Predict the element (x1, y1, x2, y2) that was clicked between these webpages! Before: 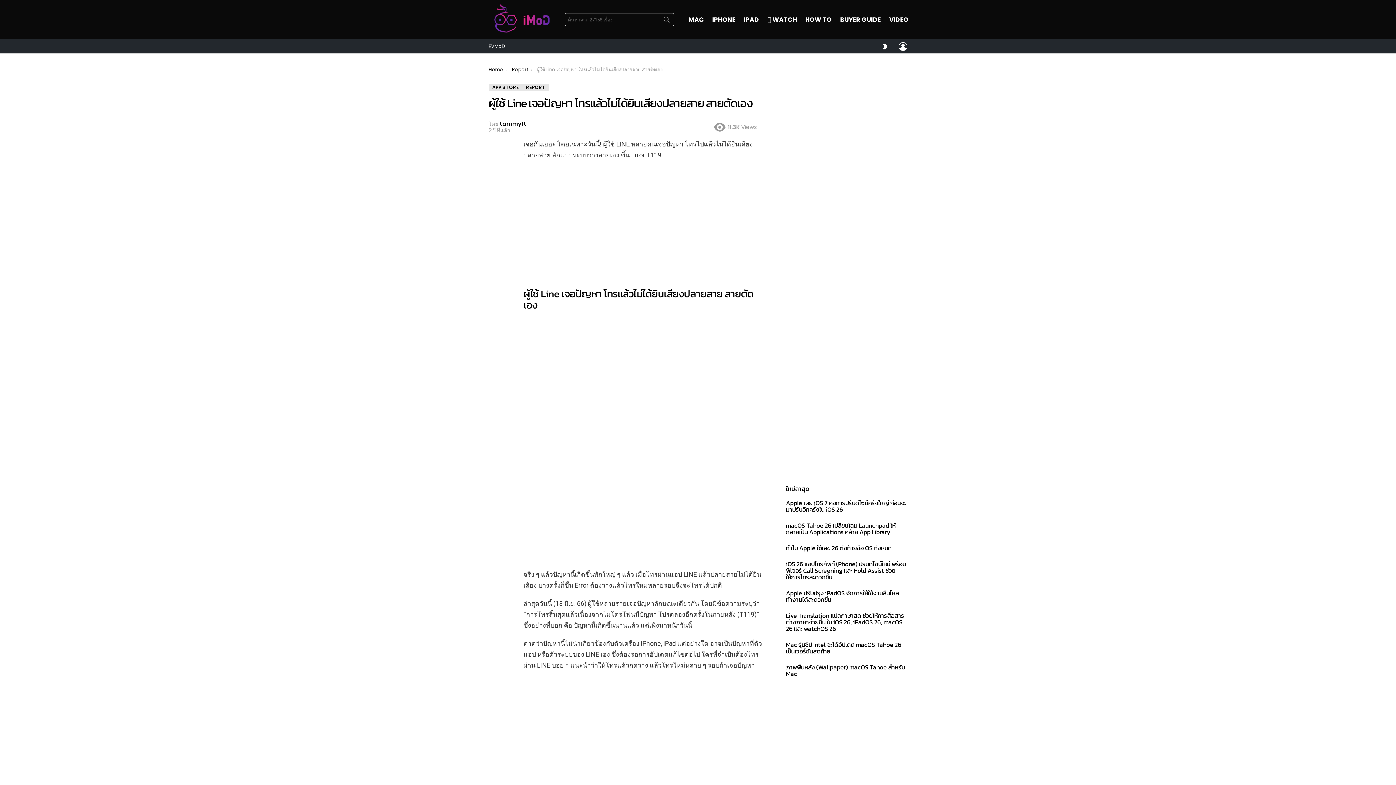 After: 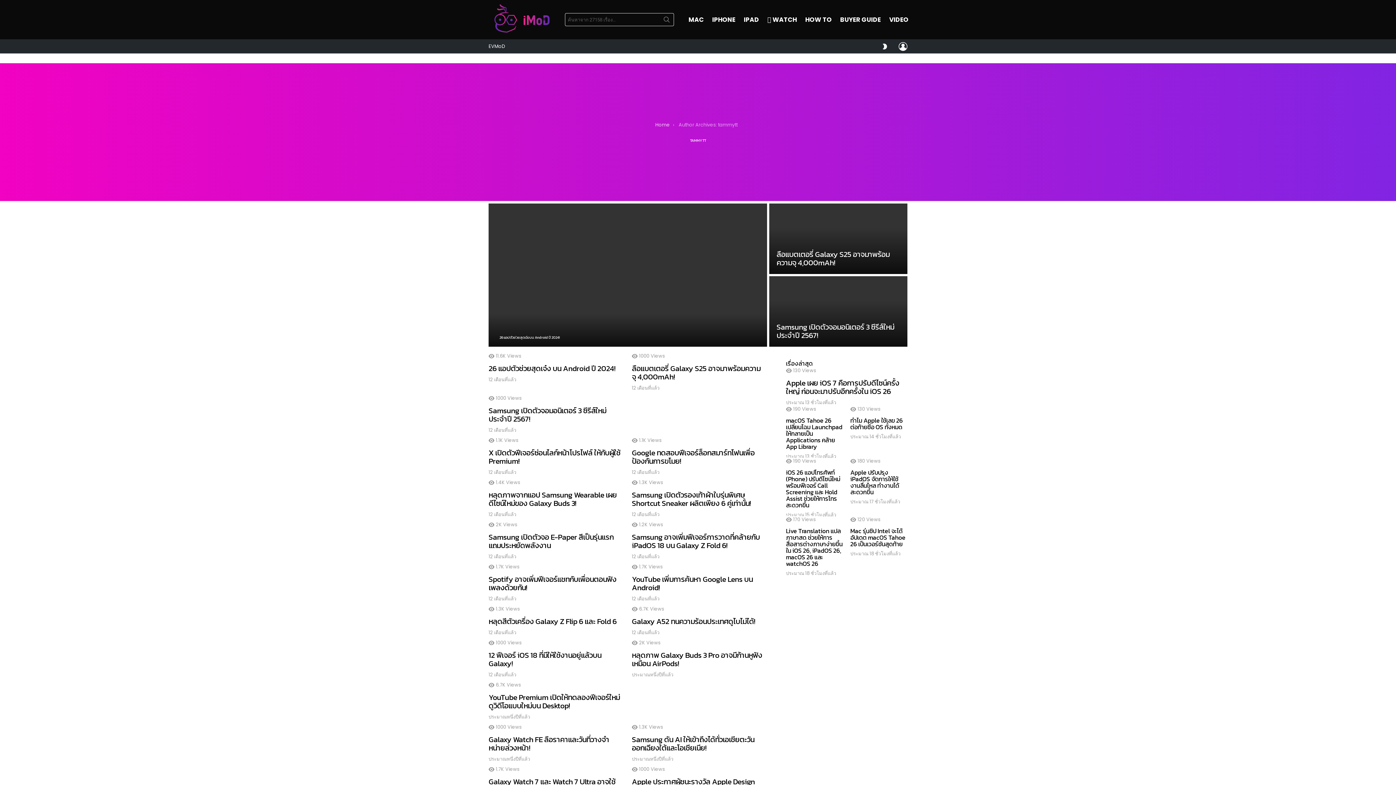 Action: label: tammytt bbox: (500, 120, 526, 127)